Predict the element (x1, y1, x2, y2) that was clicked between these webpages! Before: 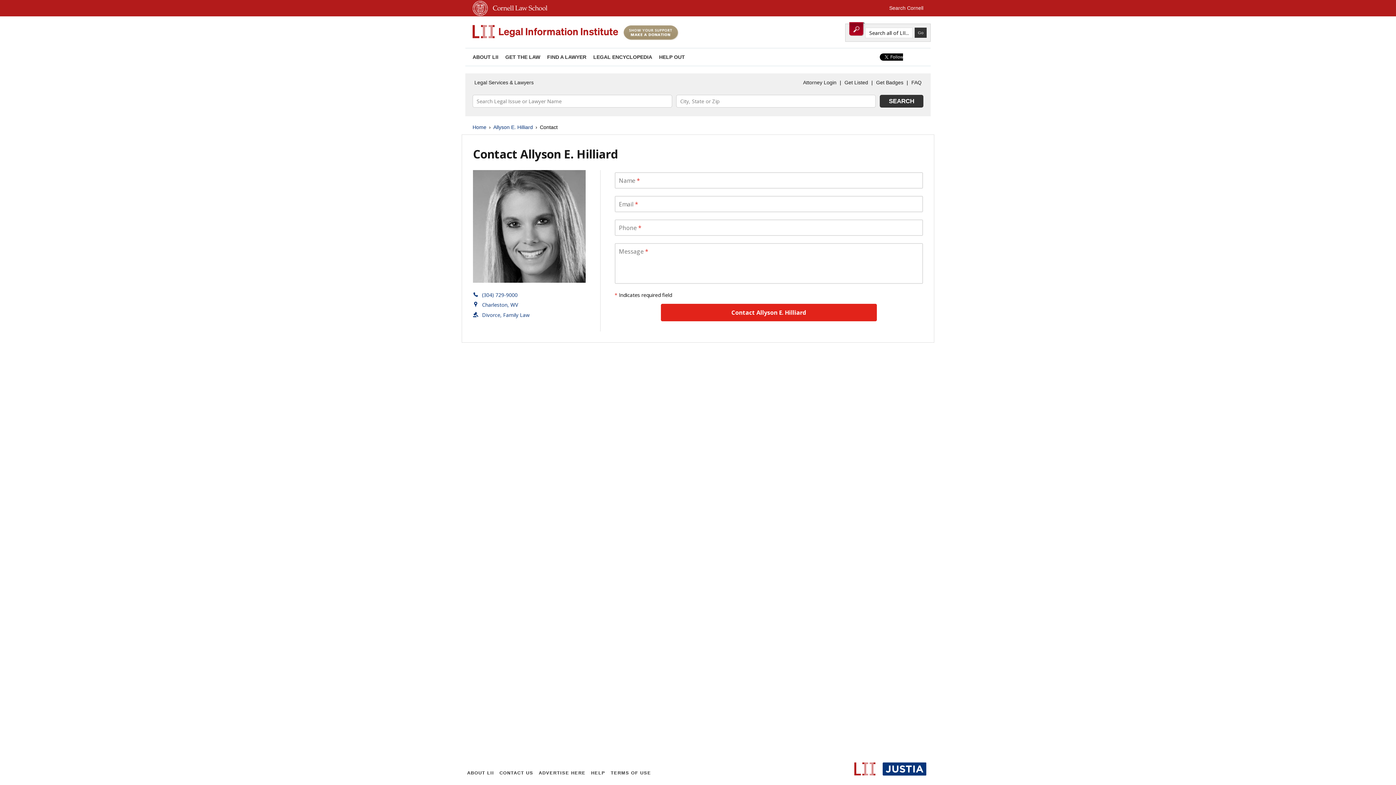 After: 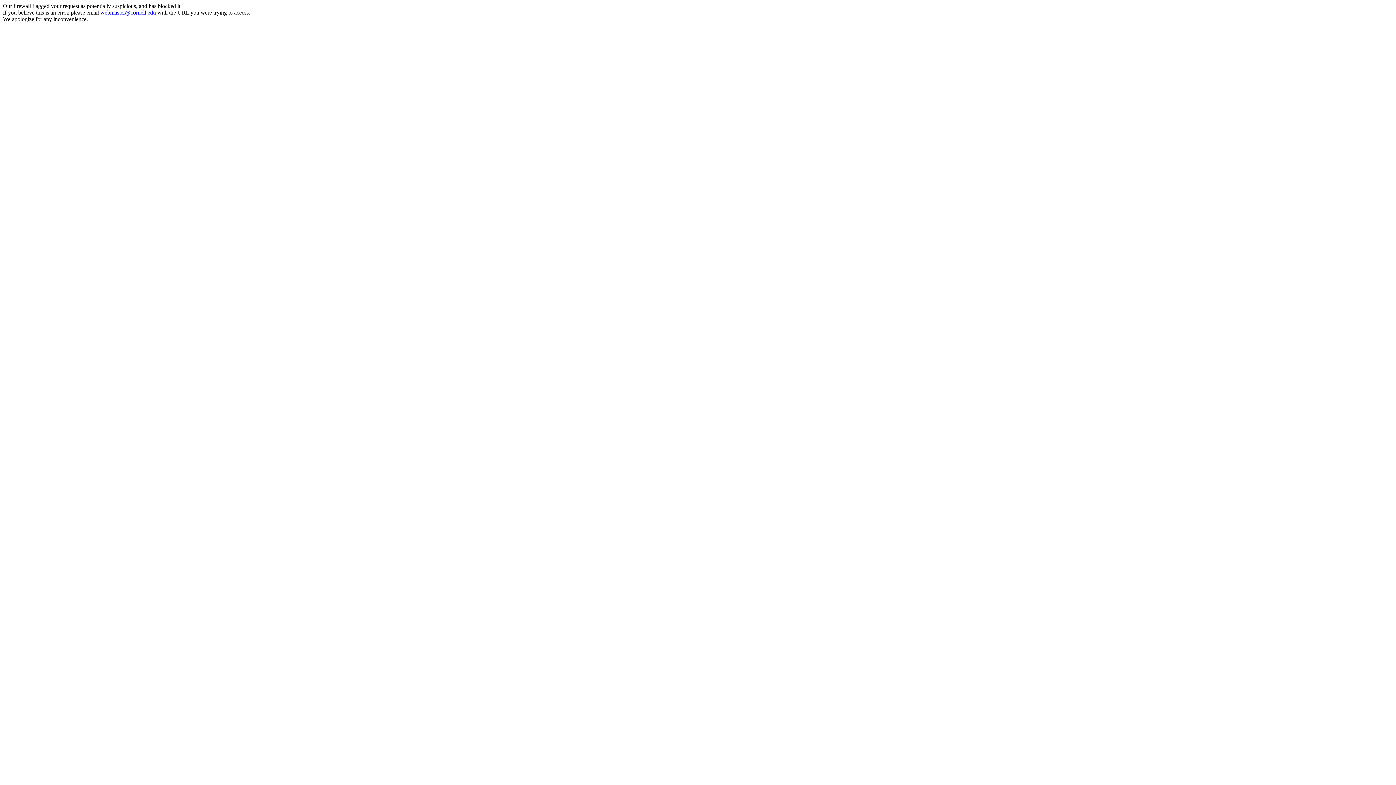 Action: label: Search Cornell bbox: (889, 5, 923, 10)